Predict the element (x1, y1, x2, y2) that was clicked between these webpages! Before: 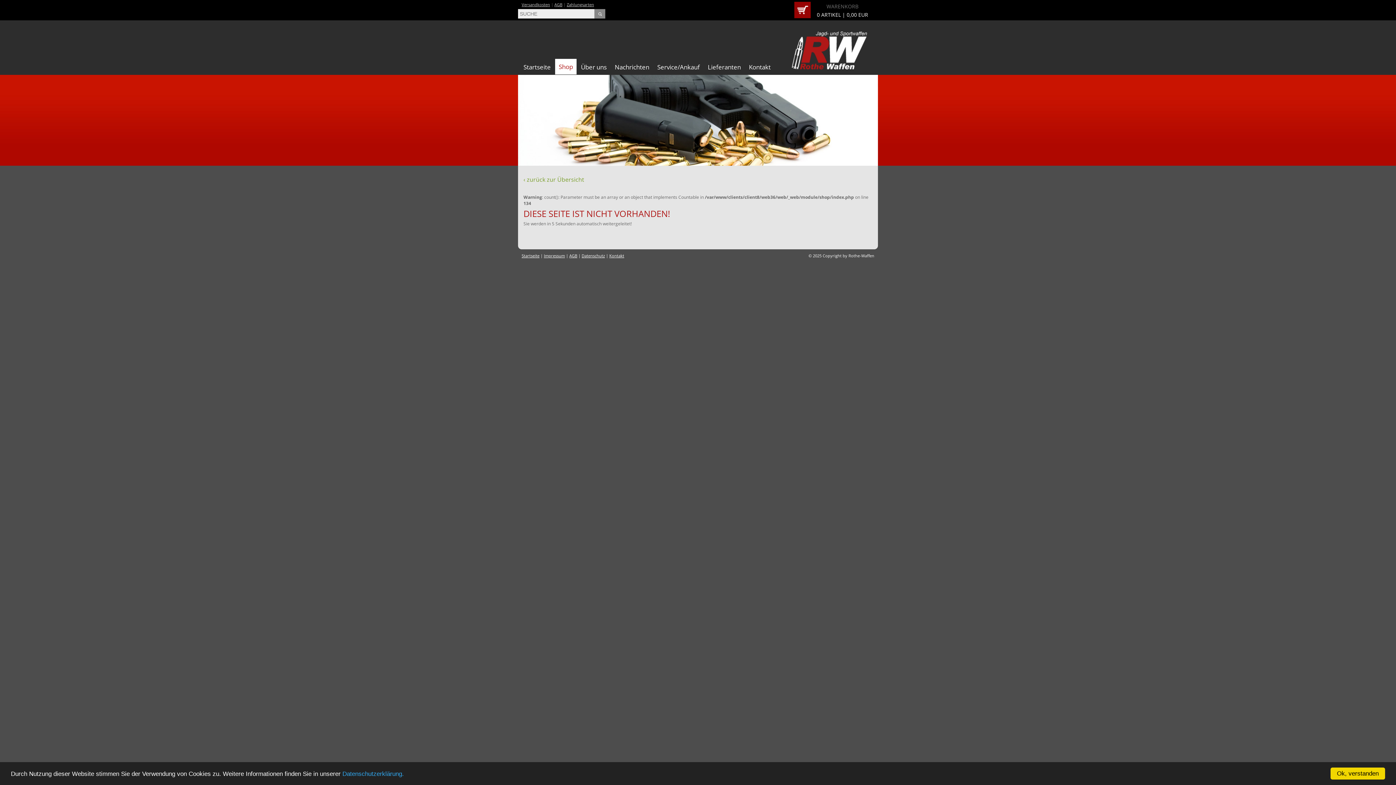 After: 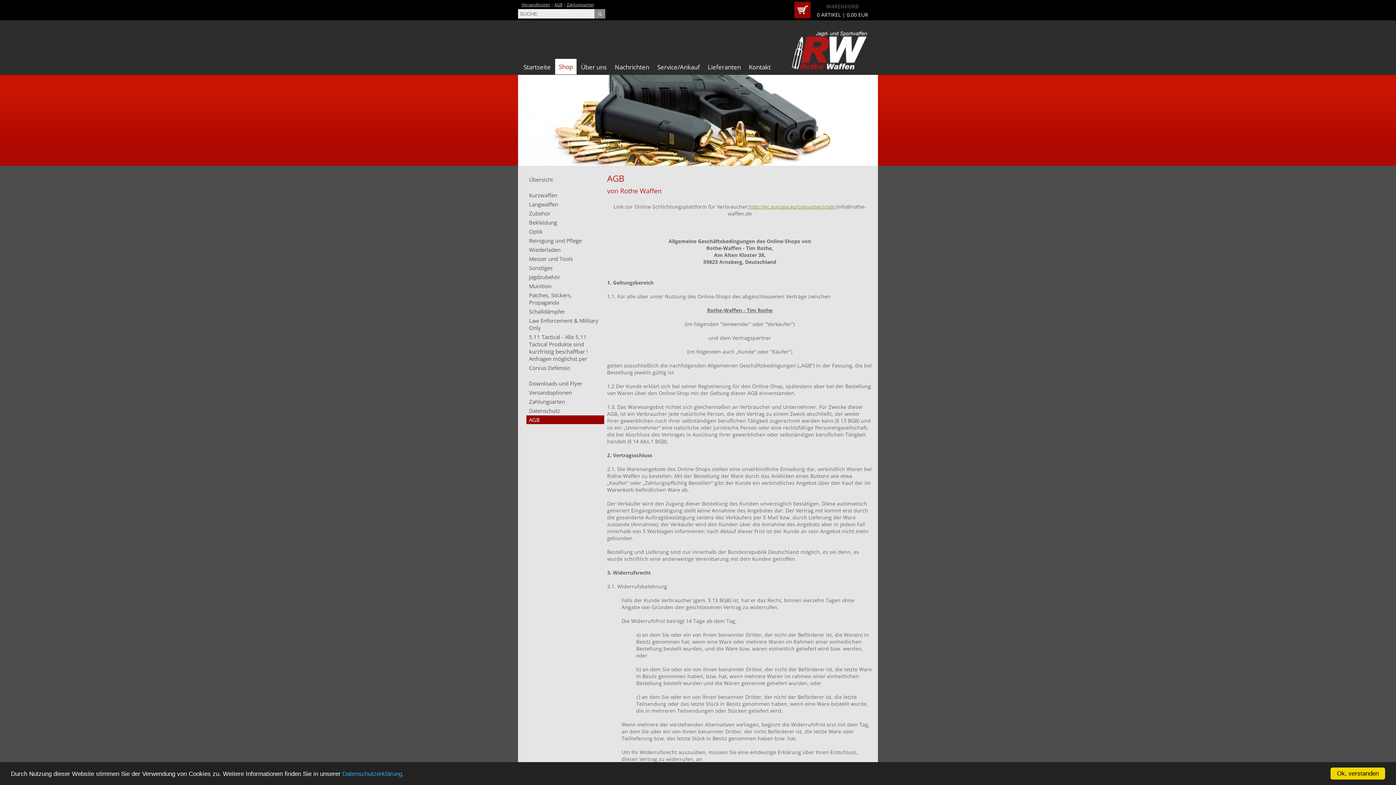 Action: label: AGB bbox: (569, 253, 577, 258)